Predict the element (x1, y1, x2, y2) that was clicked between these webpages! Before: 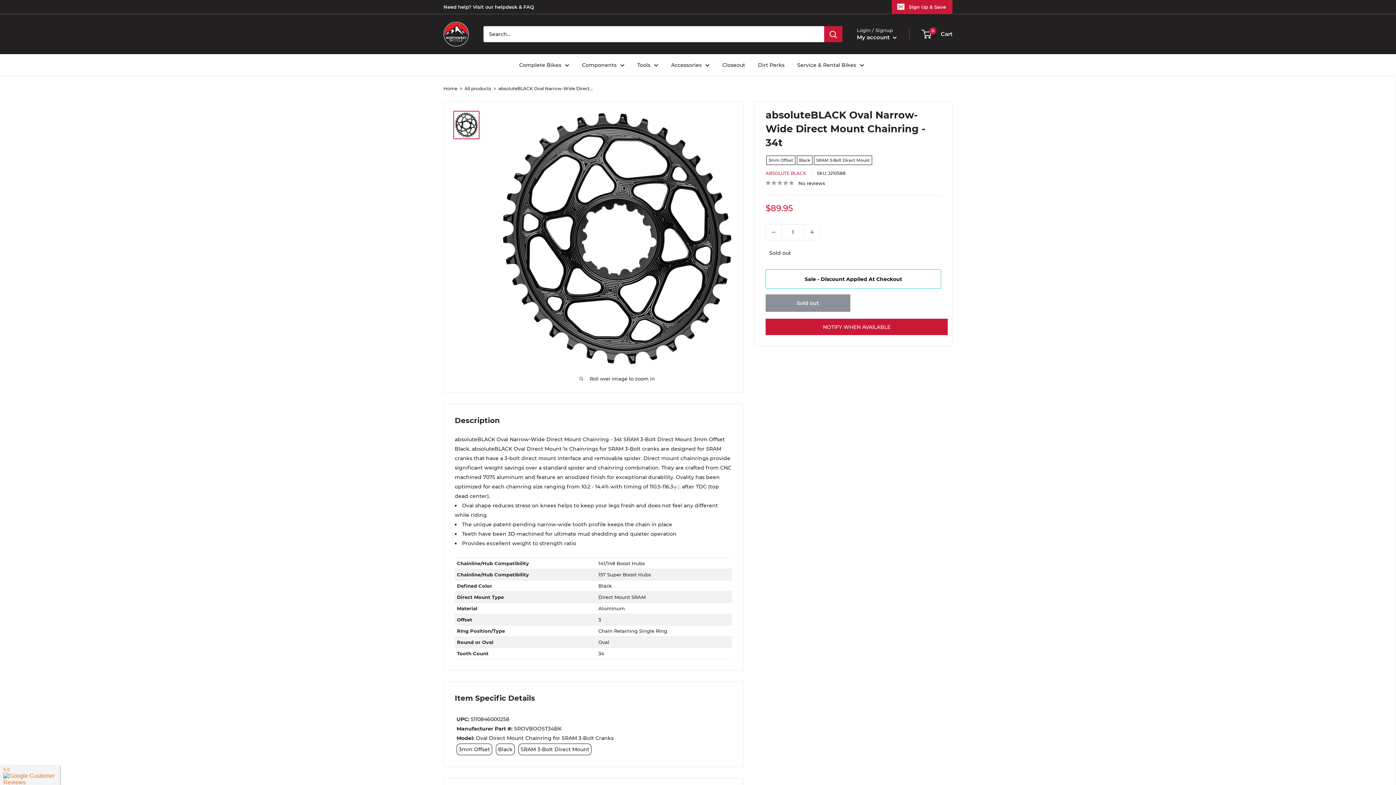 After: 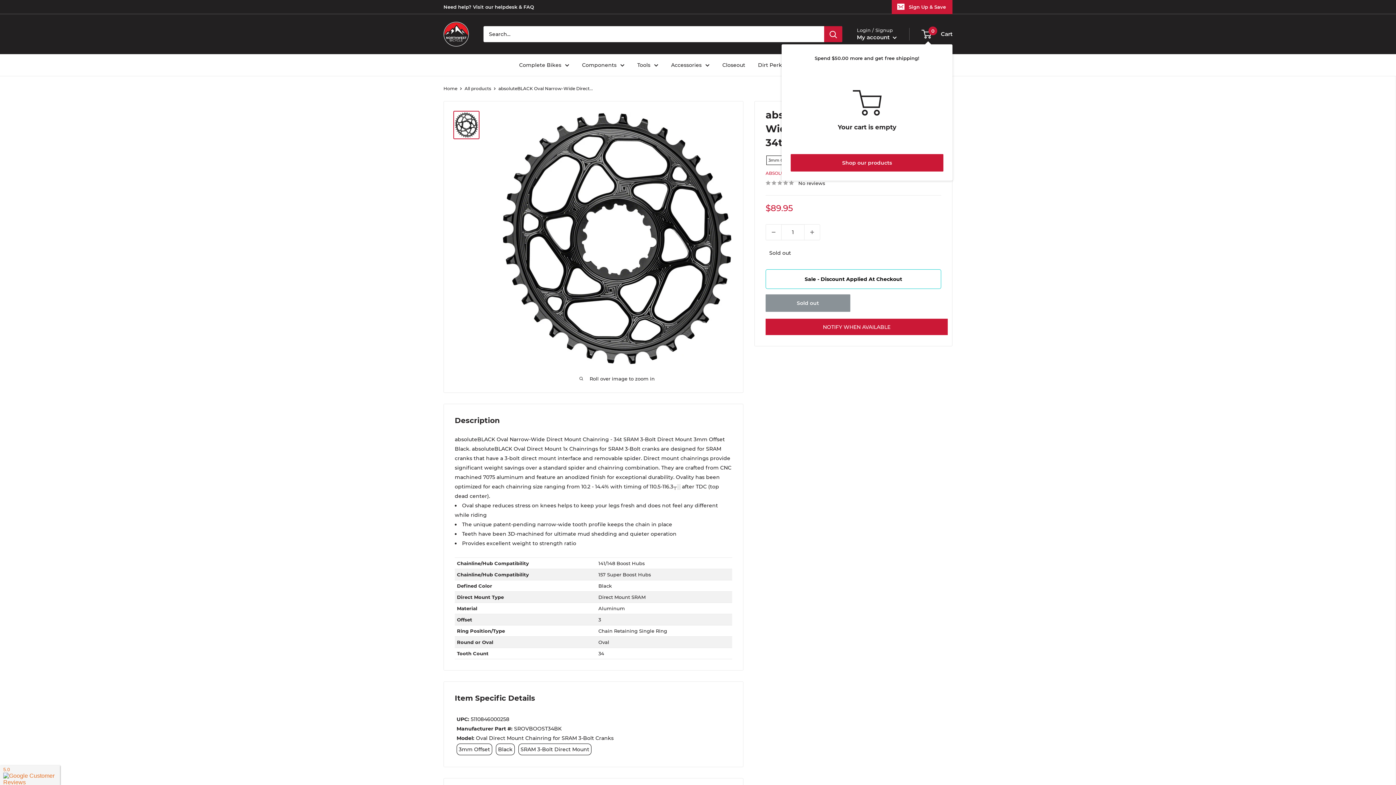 Action: label: 0
 Cart bbox: (922, 29, 952, 39)